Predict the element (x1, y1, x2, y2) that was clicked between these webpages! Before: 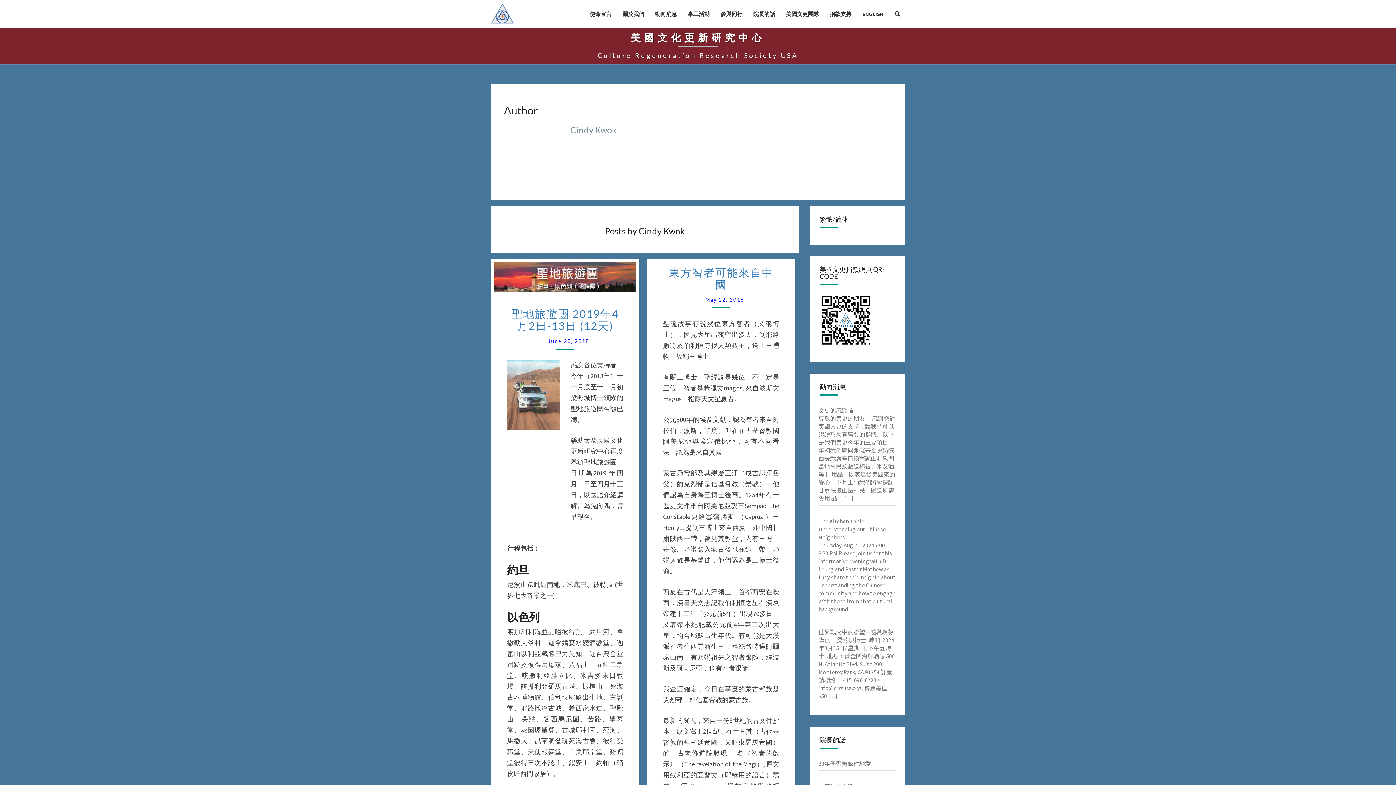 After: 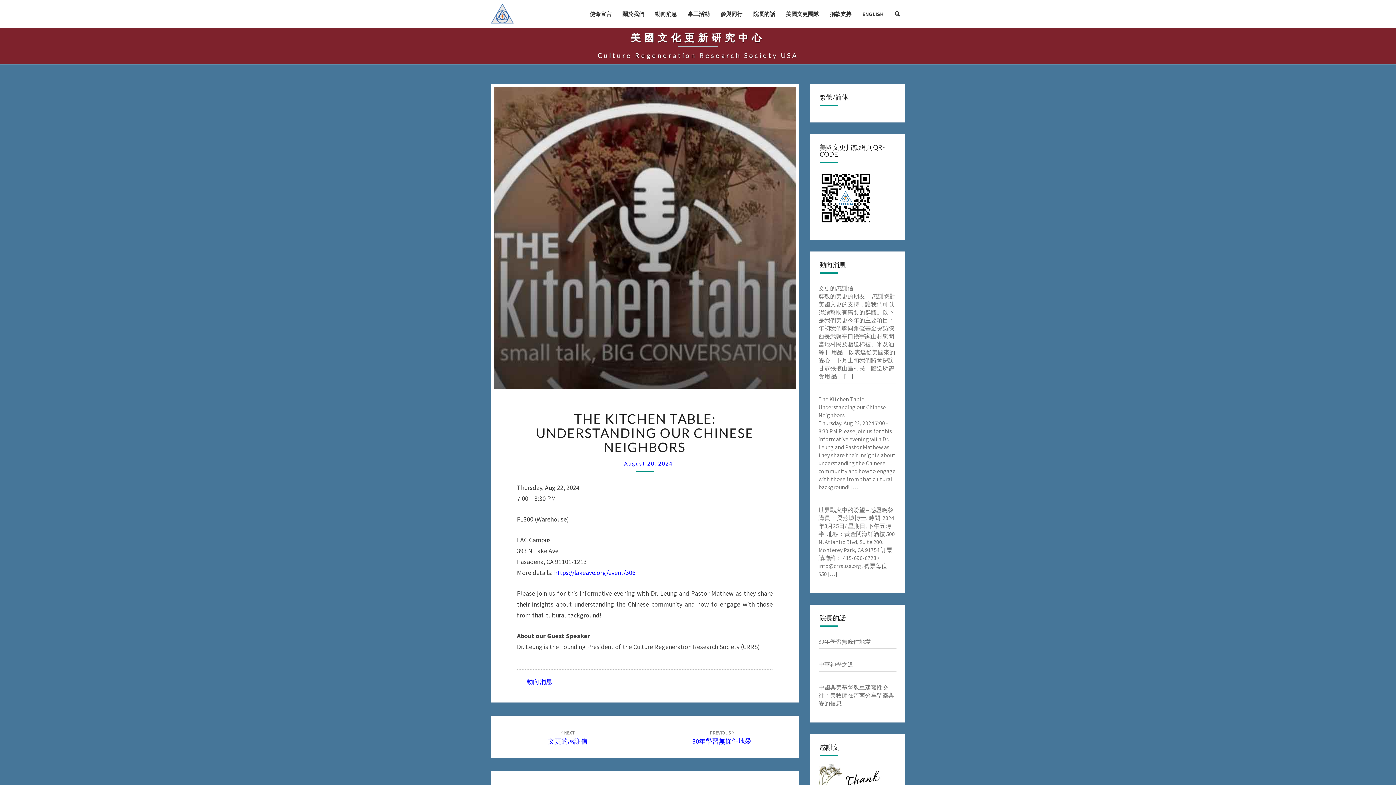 Action: bbox: (849, 605, 860, 613) label:  […]